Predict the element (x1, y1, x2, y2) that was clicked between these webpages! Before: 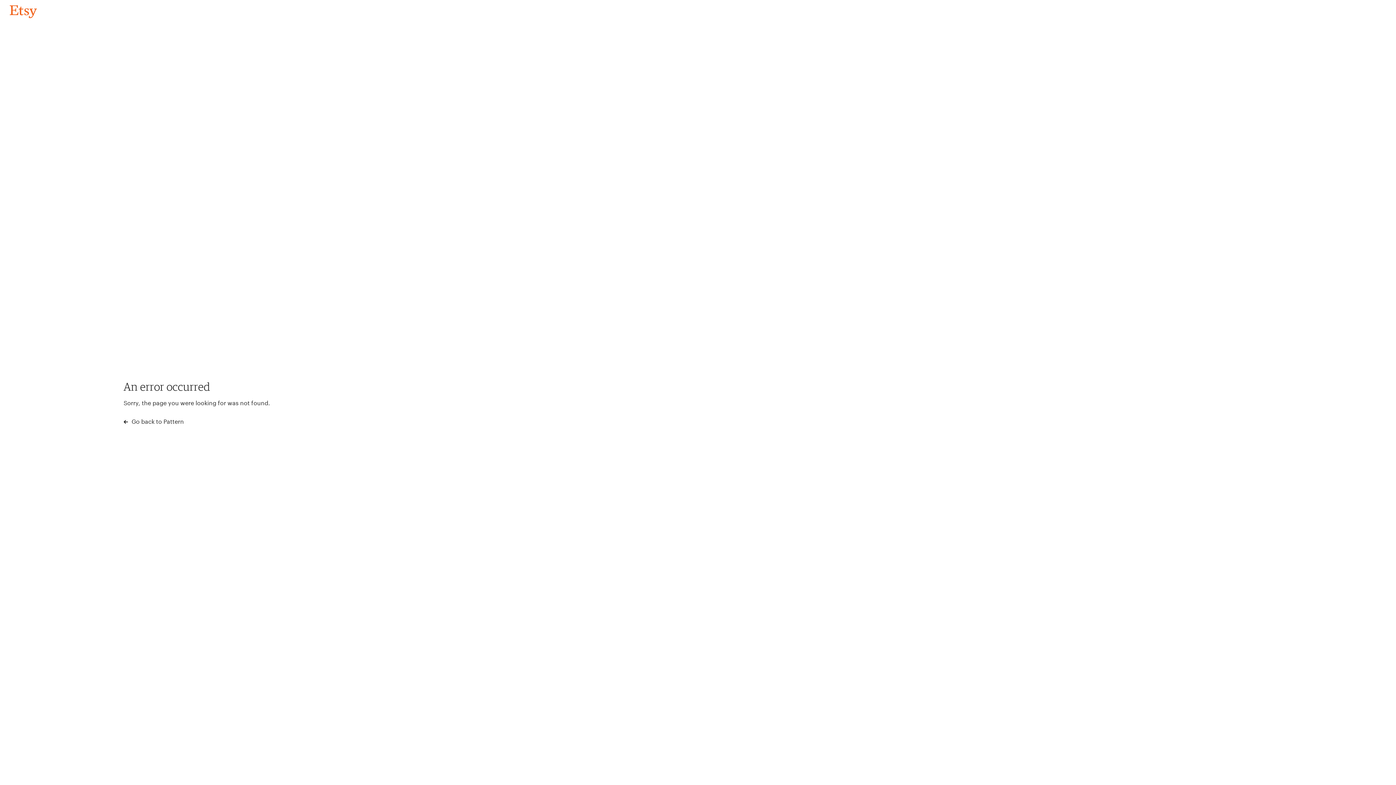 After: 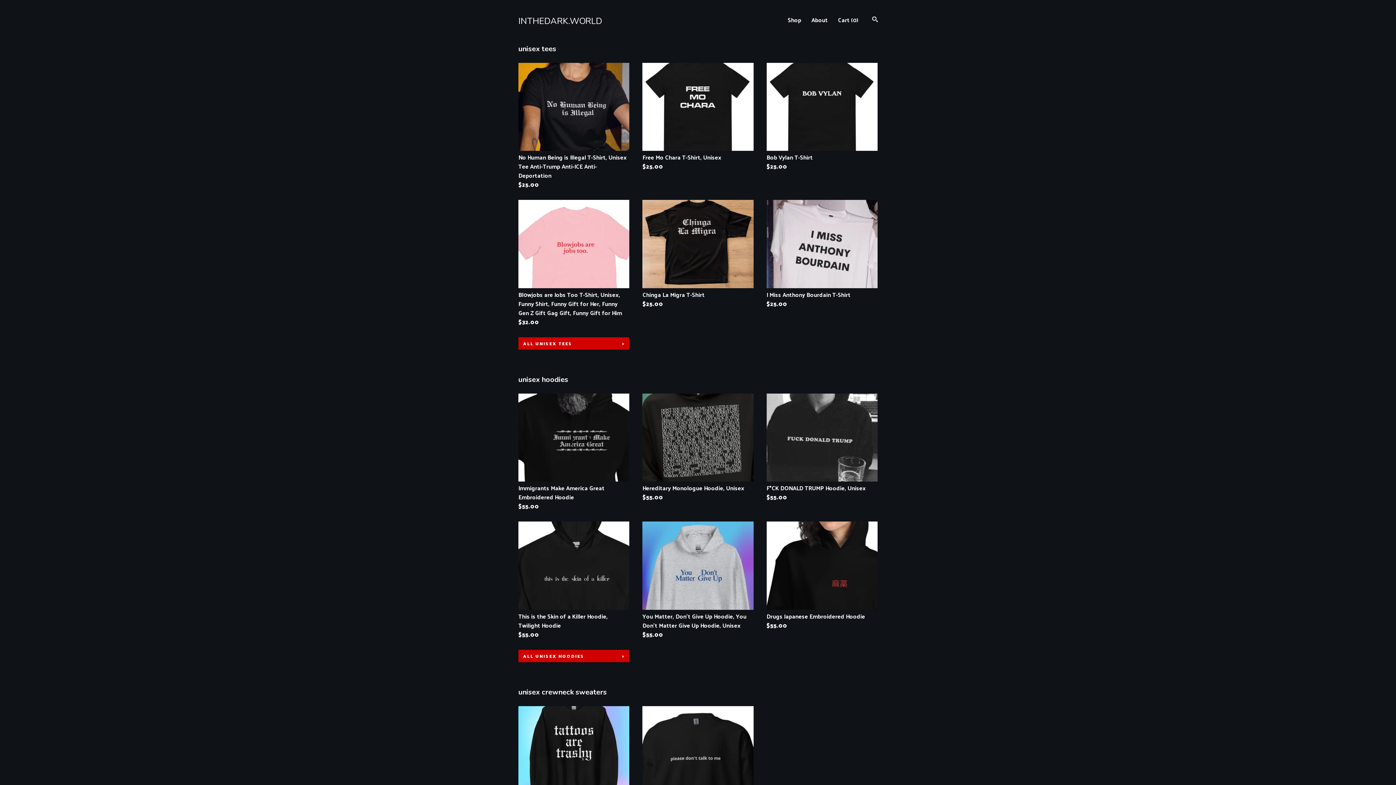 Action: bbox: (4, 3, 42, 18) label: Go back to Pattern